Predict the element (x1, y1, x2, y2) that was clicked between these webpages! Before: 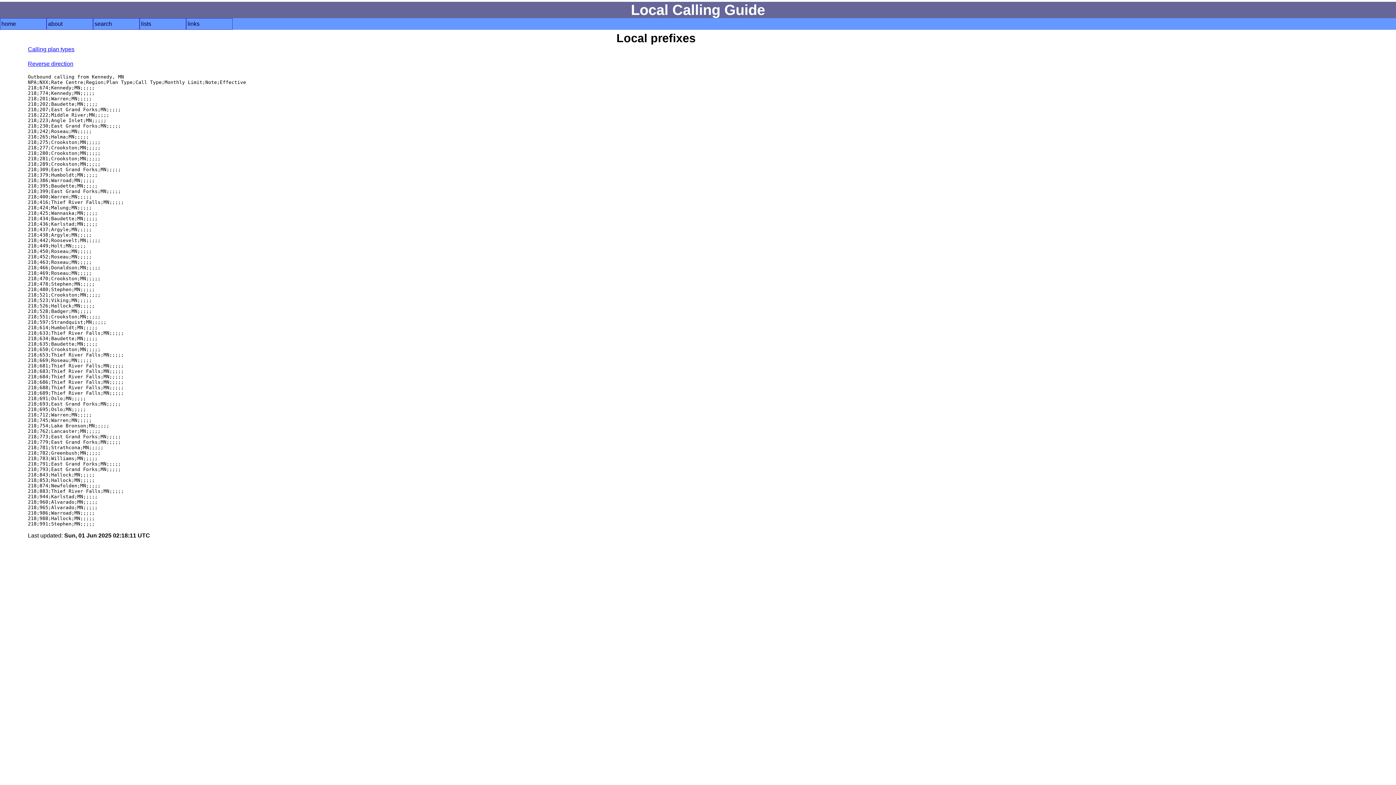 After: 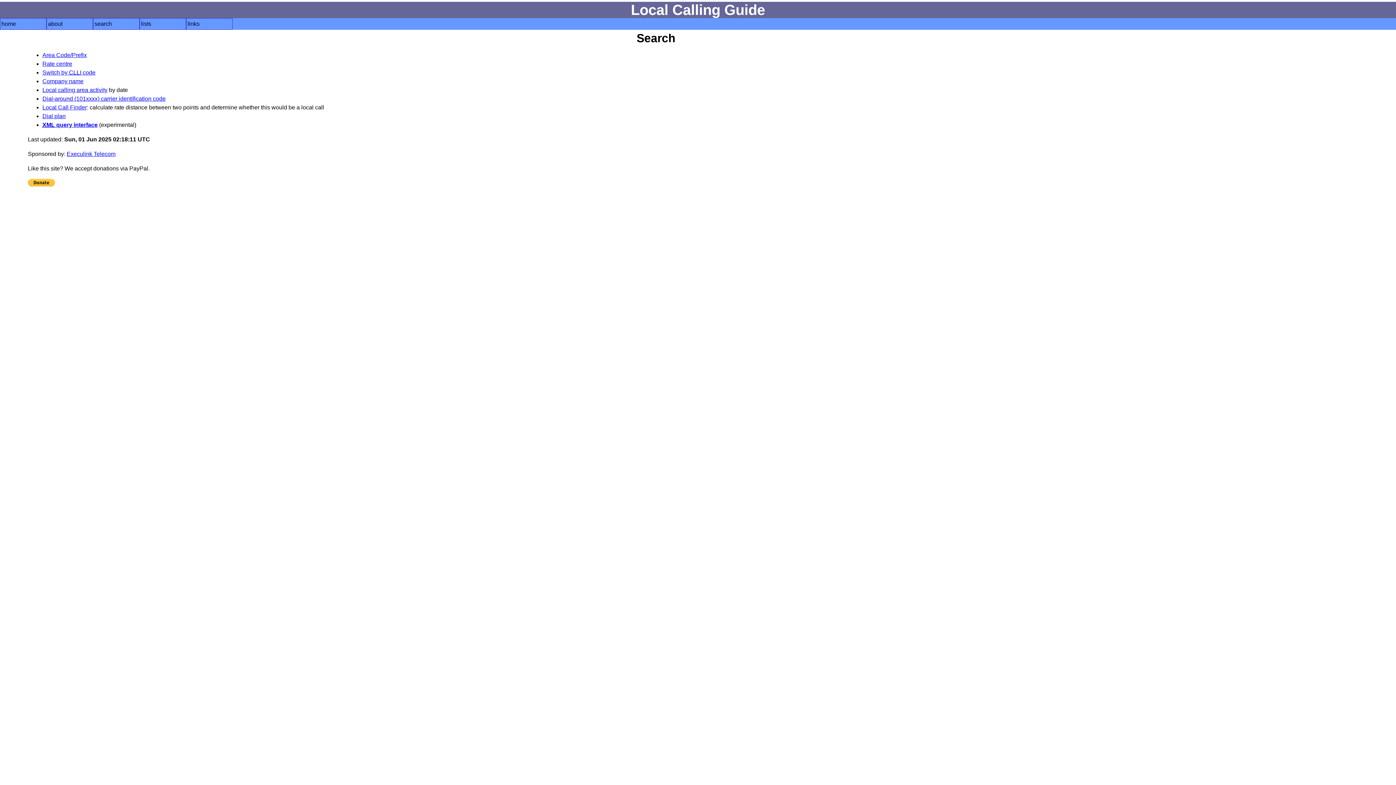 Action: bbox: (94, 19, 138, 28) label: search